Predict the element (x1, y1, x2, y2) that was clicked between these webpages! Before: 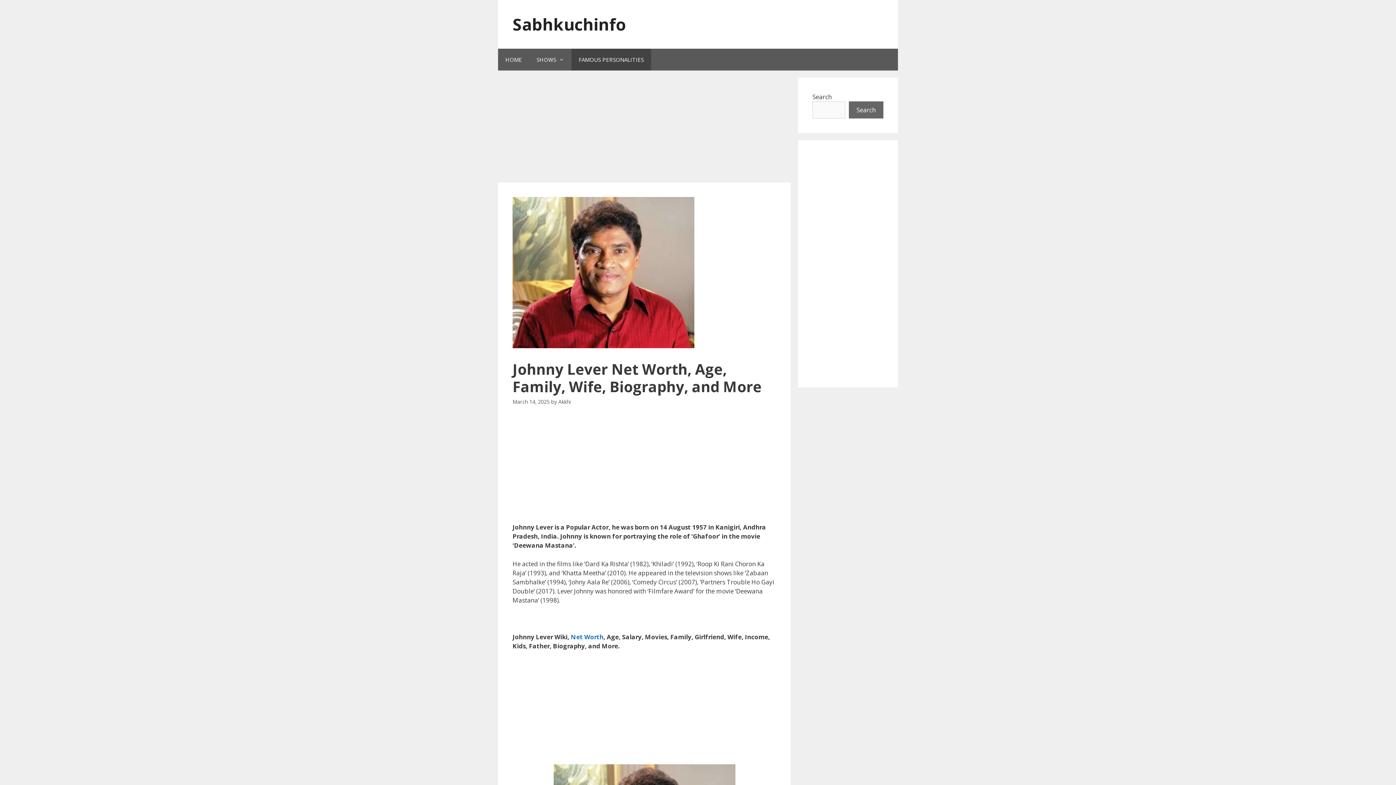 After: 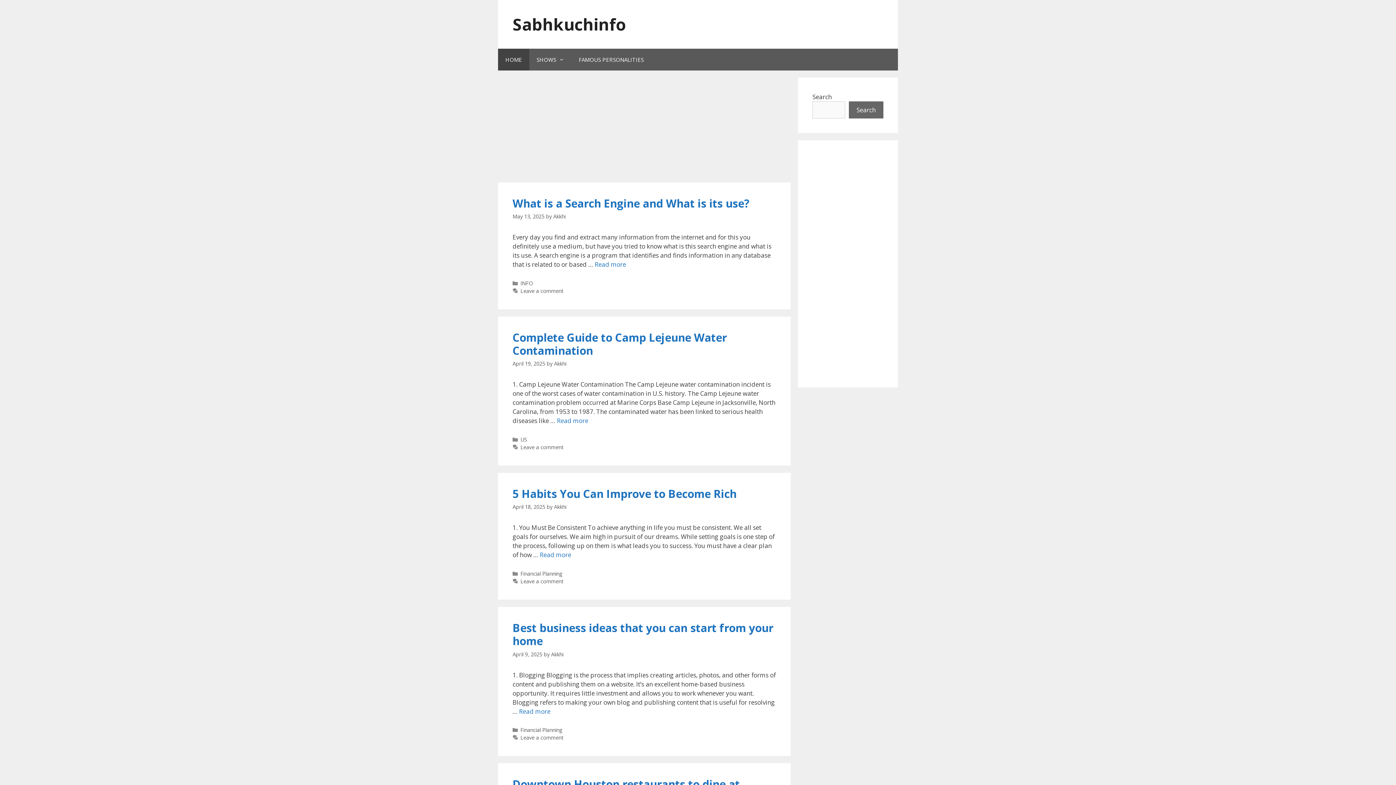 Action: label: Akkhi bbox: (558, 398, 570, 405)